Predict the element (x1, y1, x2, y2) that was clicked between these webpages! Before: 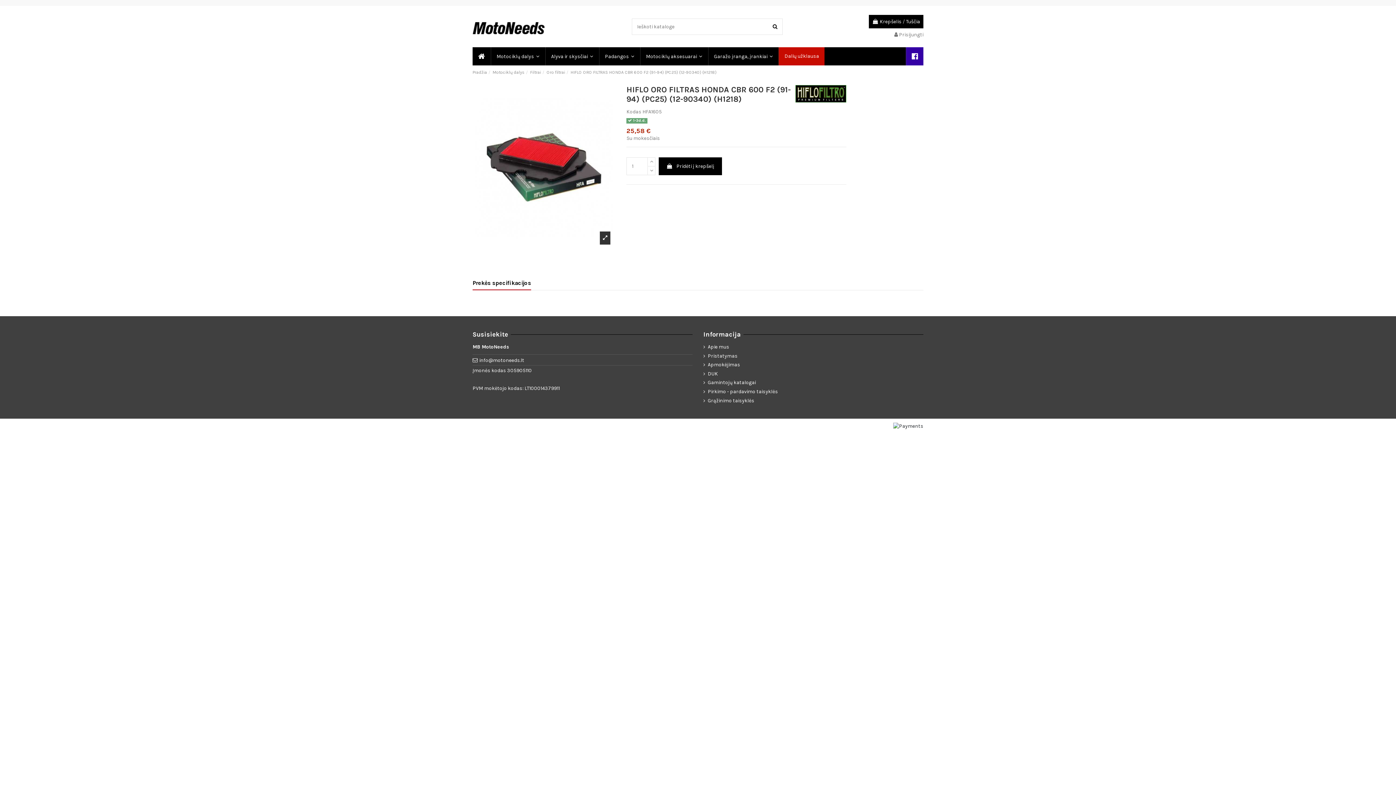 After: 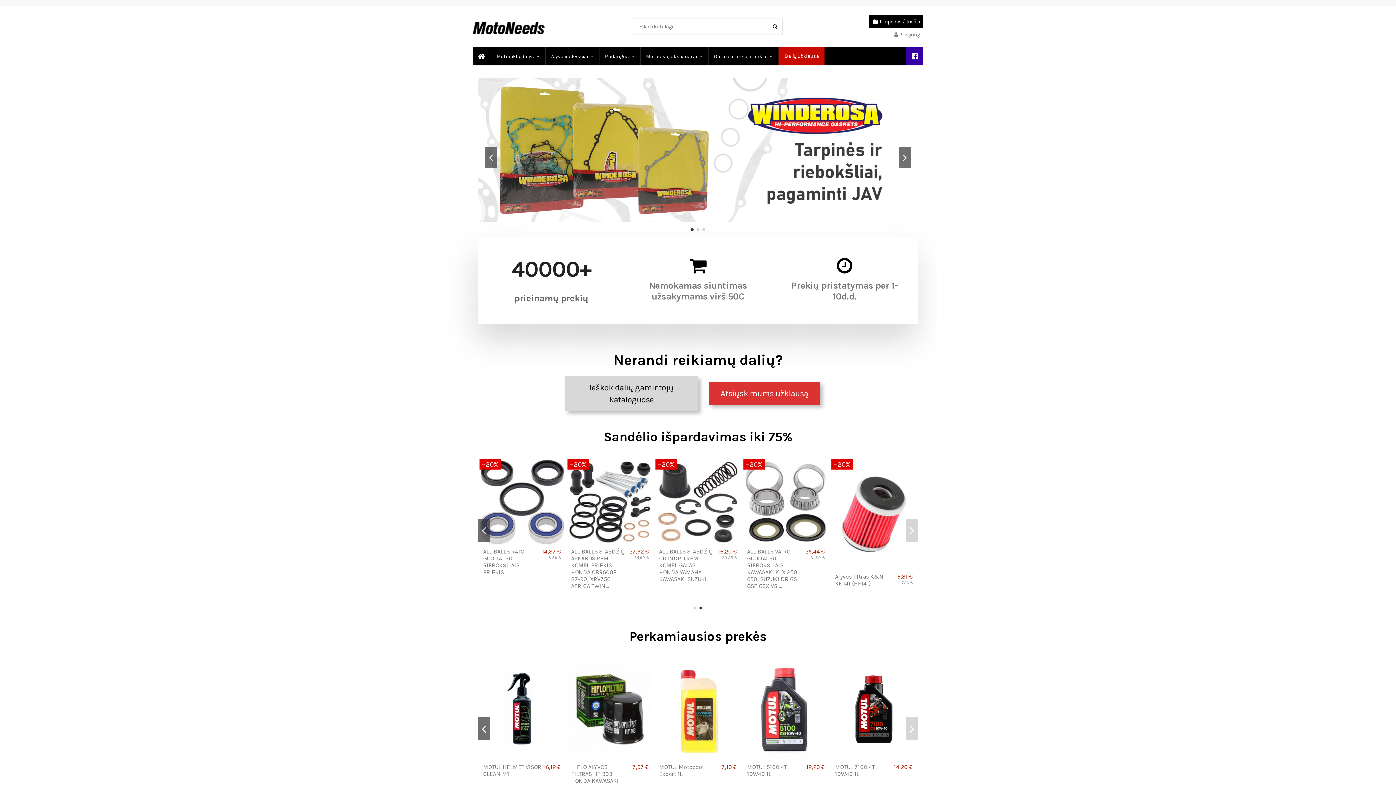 Action: bbox: (472, 47, 490, 65)